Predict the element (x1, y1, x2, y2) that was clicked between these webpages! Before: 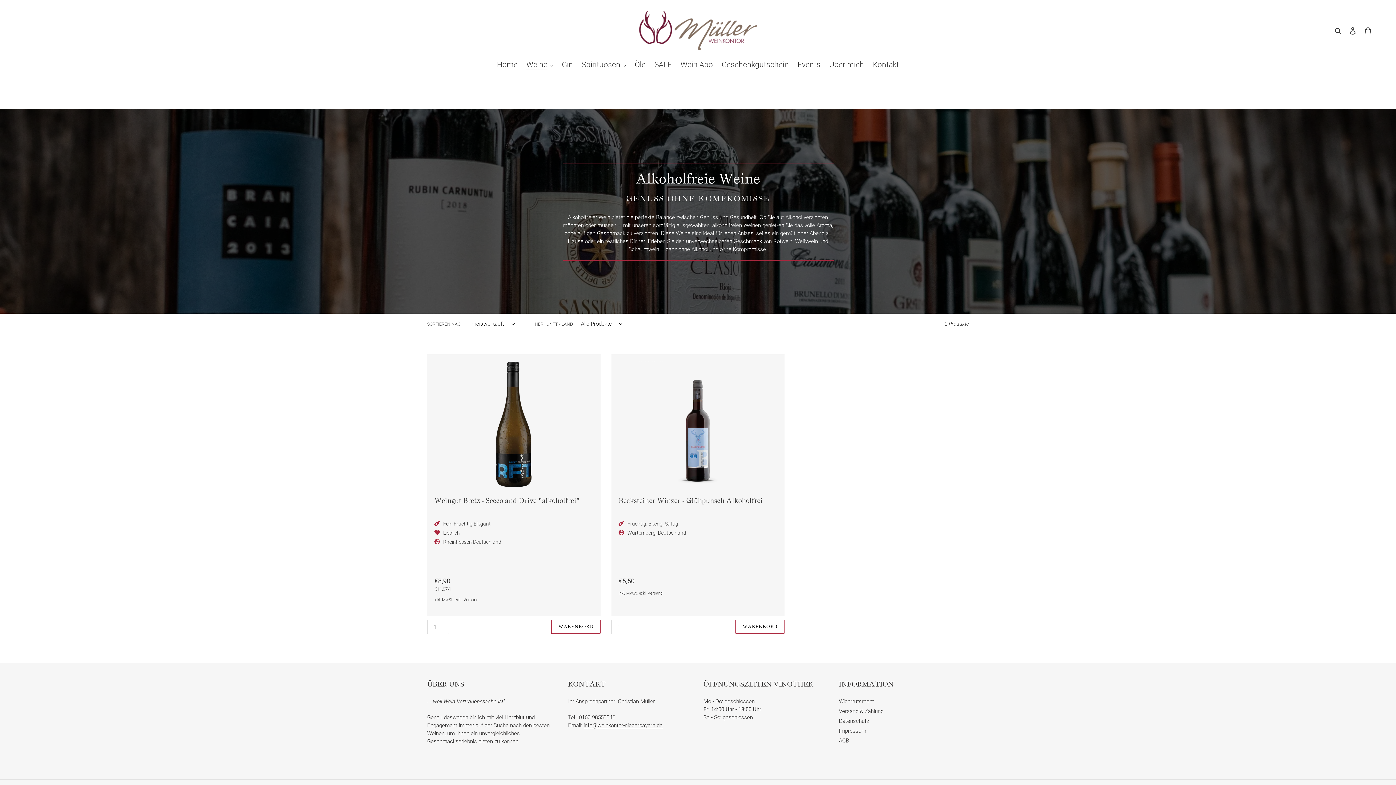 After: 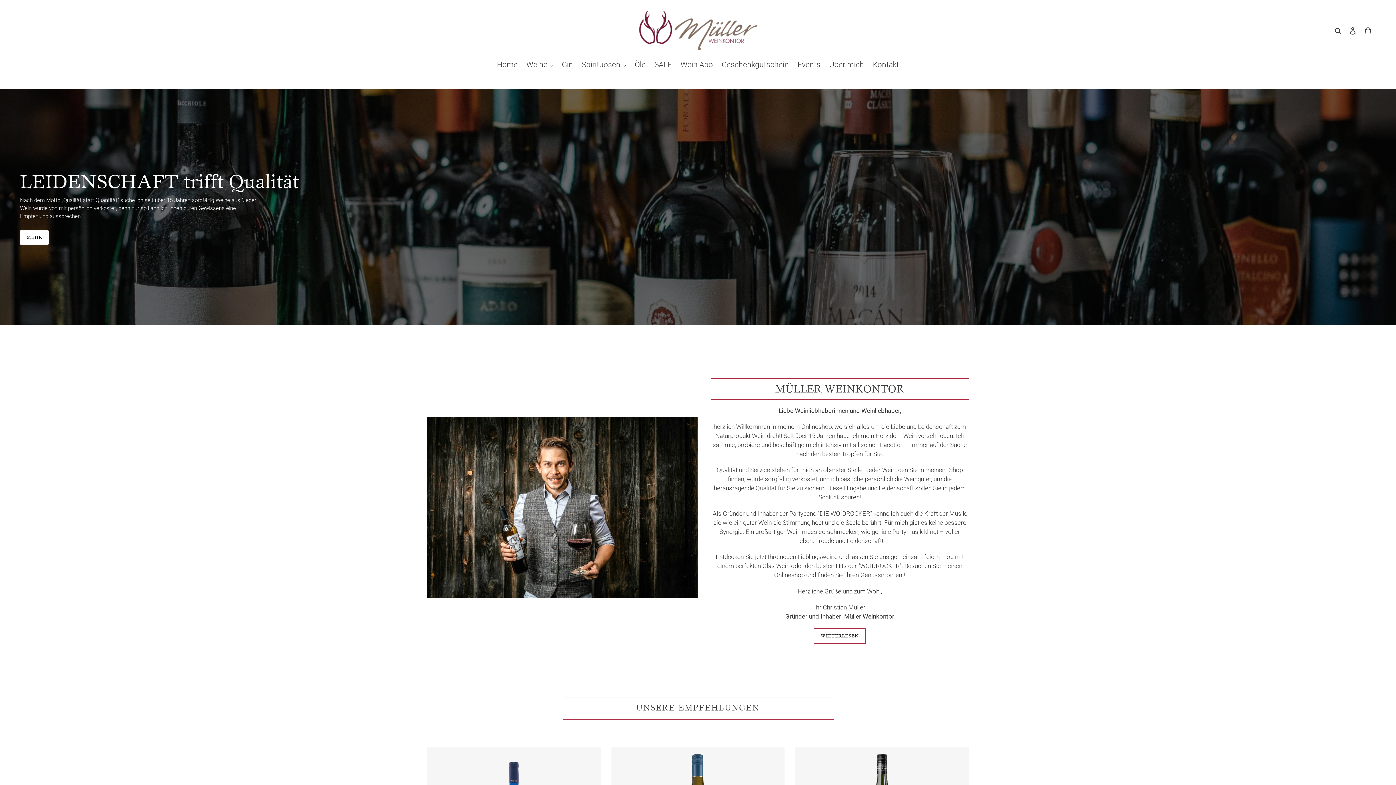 Action: bbox: (472, 10, 924, 50)